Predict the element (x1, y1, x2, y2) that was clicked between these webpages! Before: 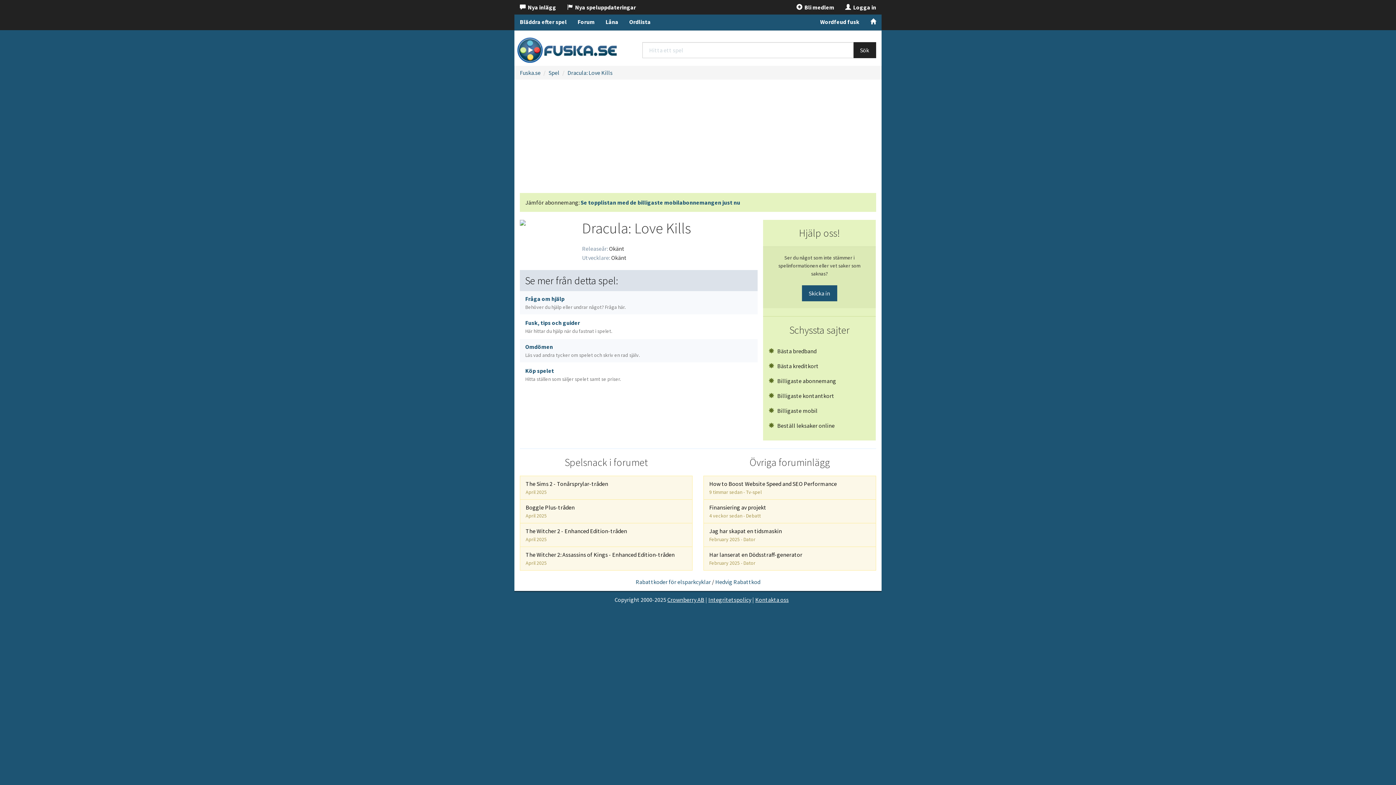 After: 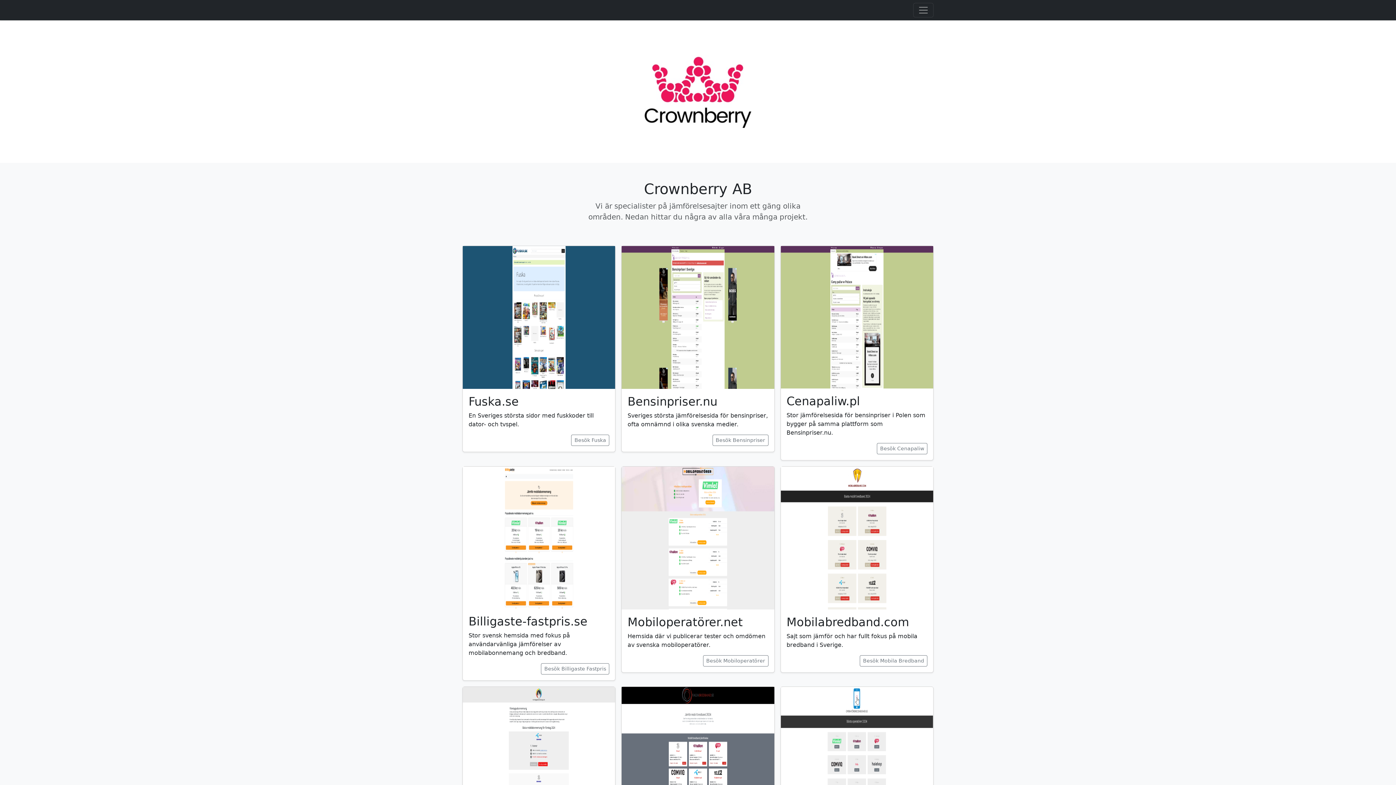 Action: label: Crownberry AB bbox: (667, 596, 704, 603)